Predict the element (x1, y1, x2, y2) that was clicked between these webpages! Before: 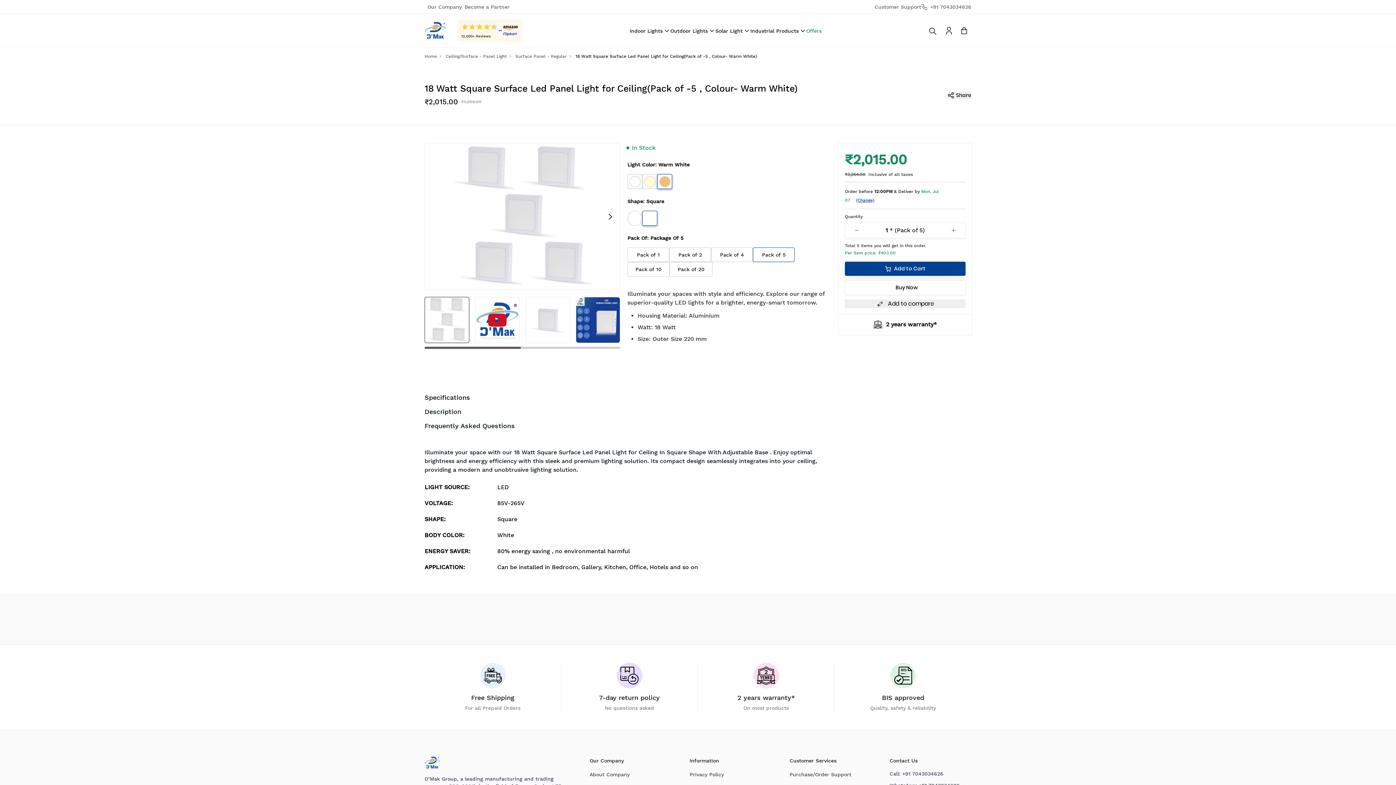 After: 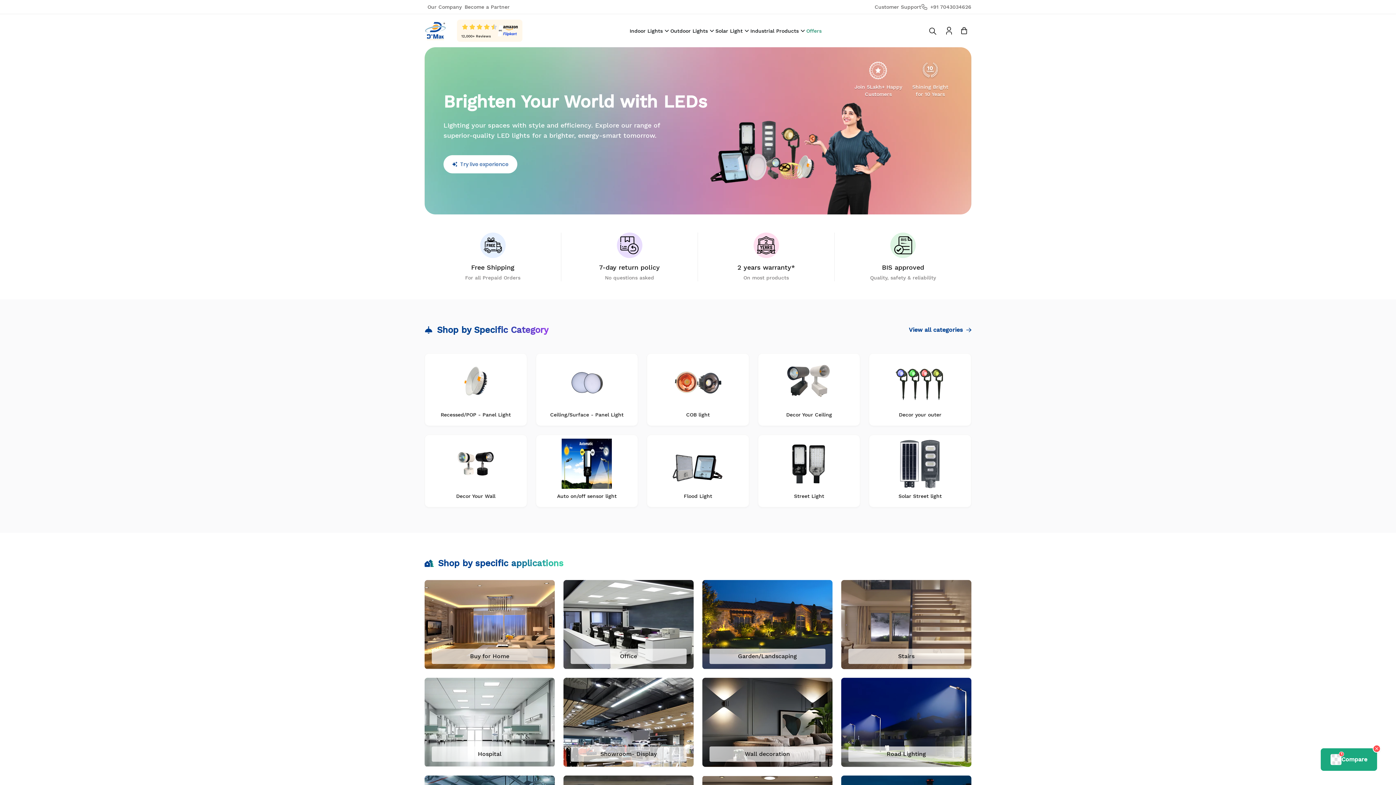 Action: label: Add to compare bbox: (845, 296, 965, 304)